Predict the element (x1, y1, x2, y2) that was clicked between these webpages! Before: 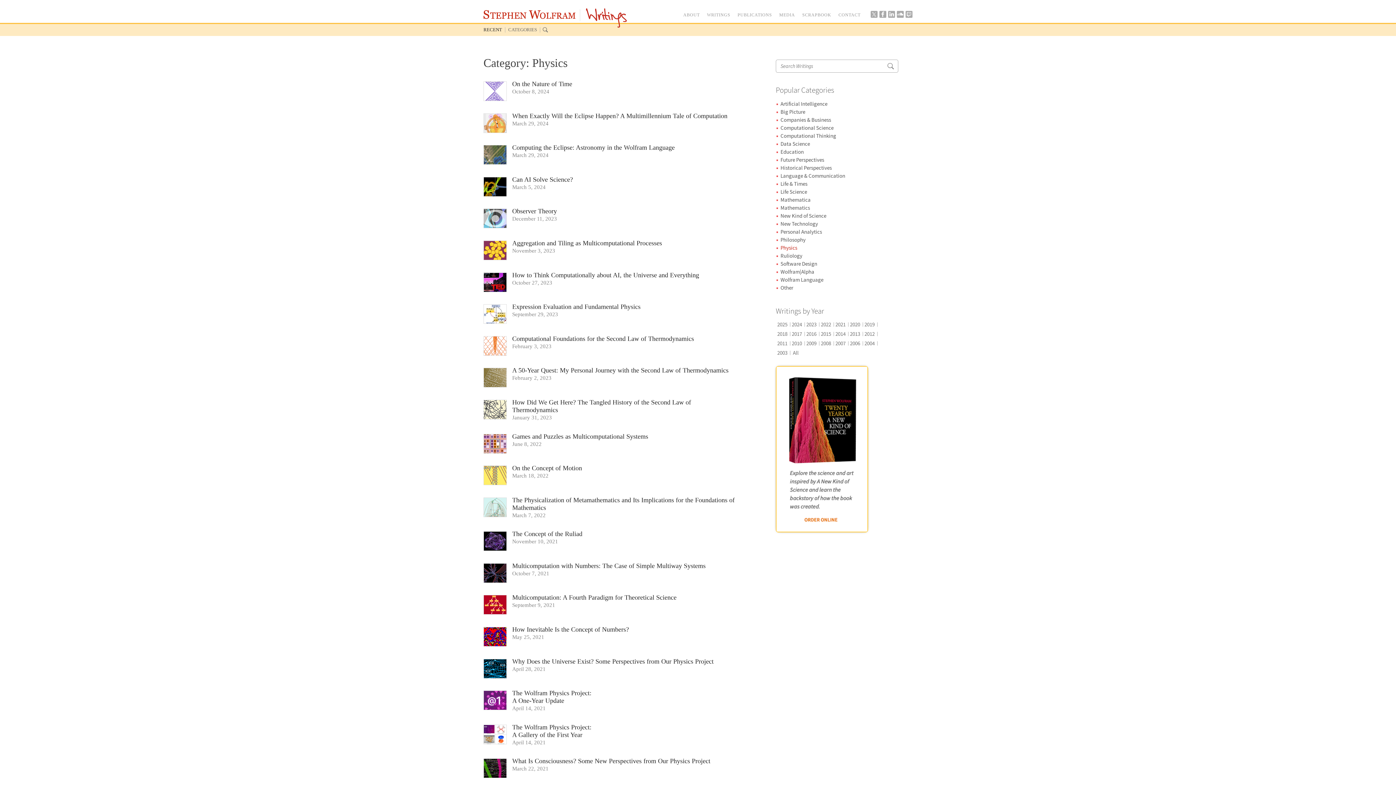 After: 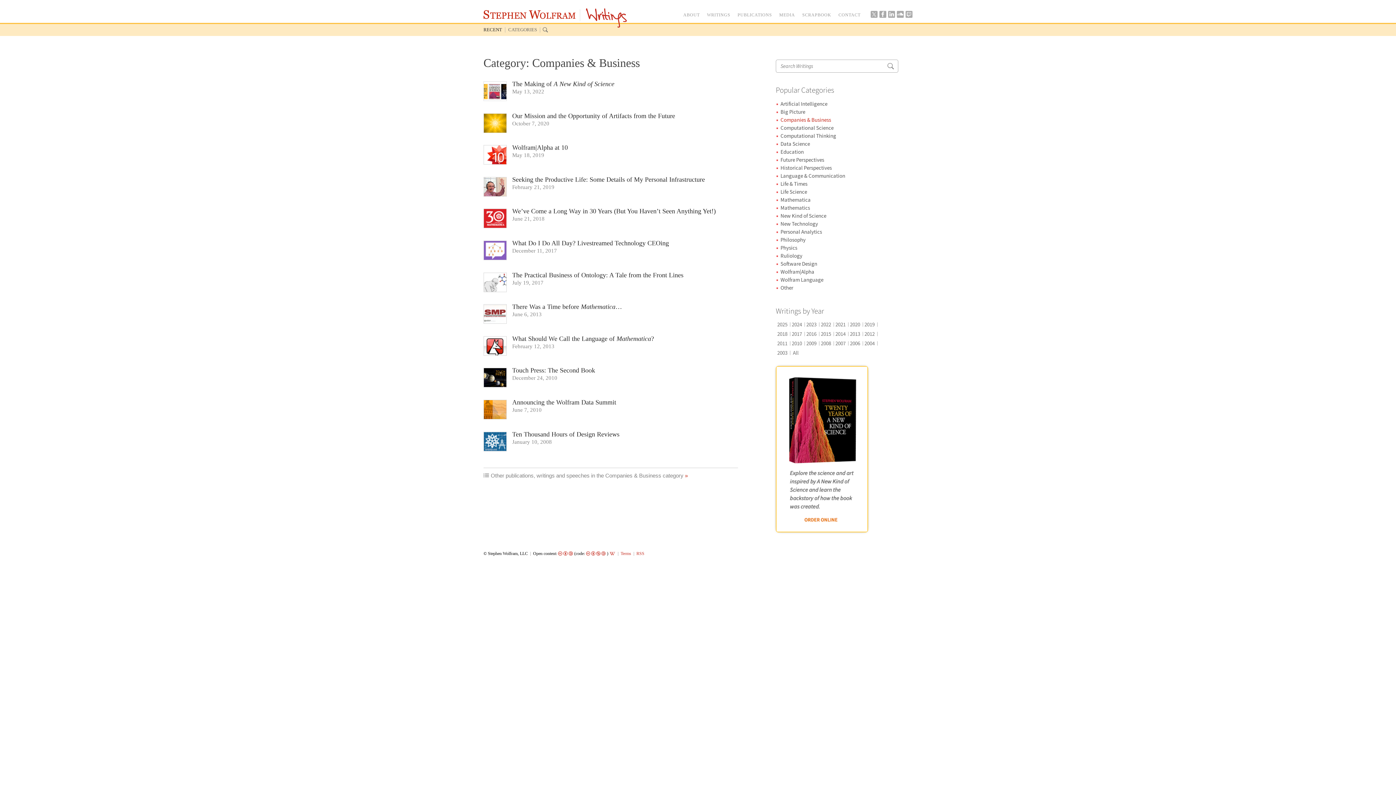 Action: label: Companies & Business bbox: (780, 116, 831, 123)